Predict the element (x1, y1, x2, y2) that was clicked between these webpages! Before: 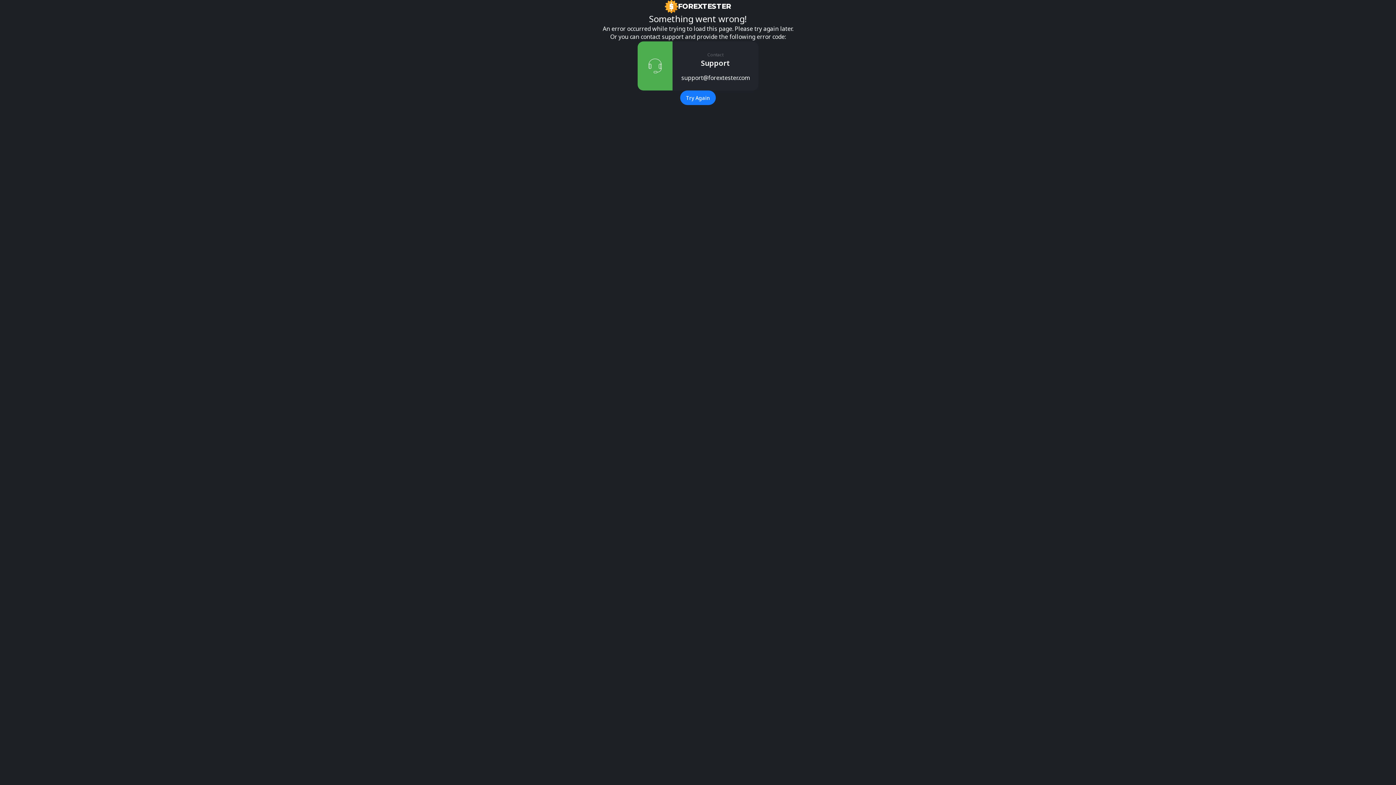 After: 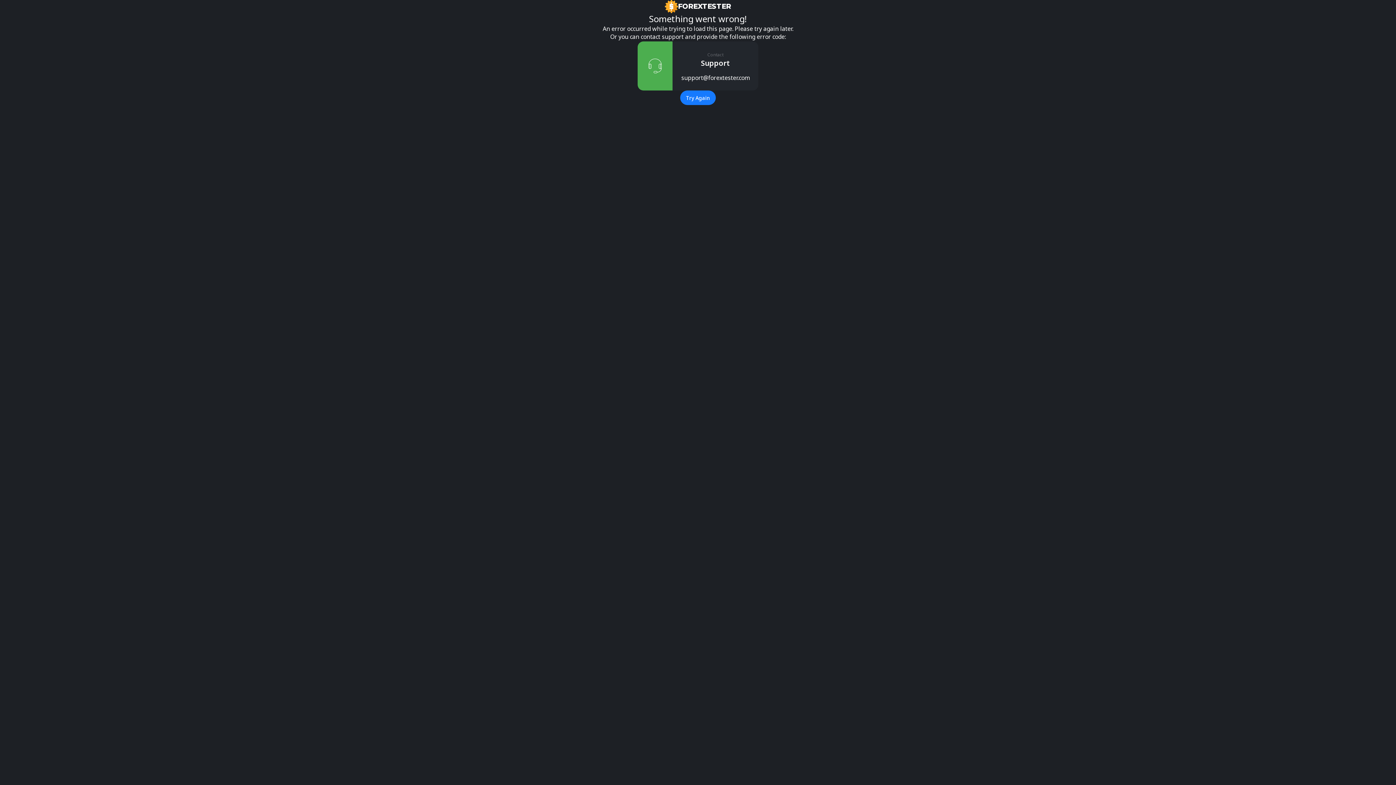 Action: label: FOREXTESTER bbox: (665, 0, 731, 13)